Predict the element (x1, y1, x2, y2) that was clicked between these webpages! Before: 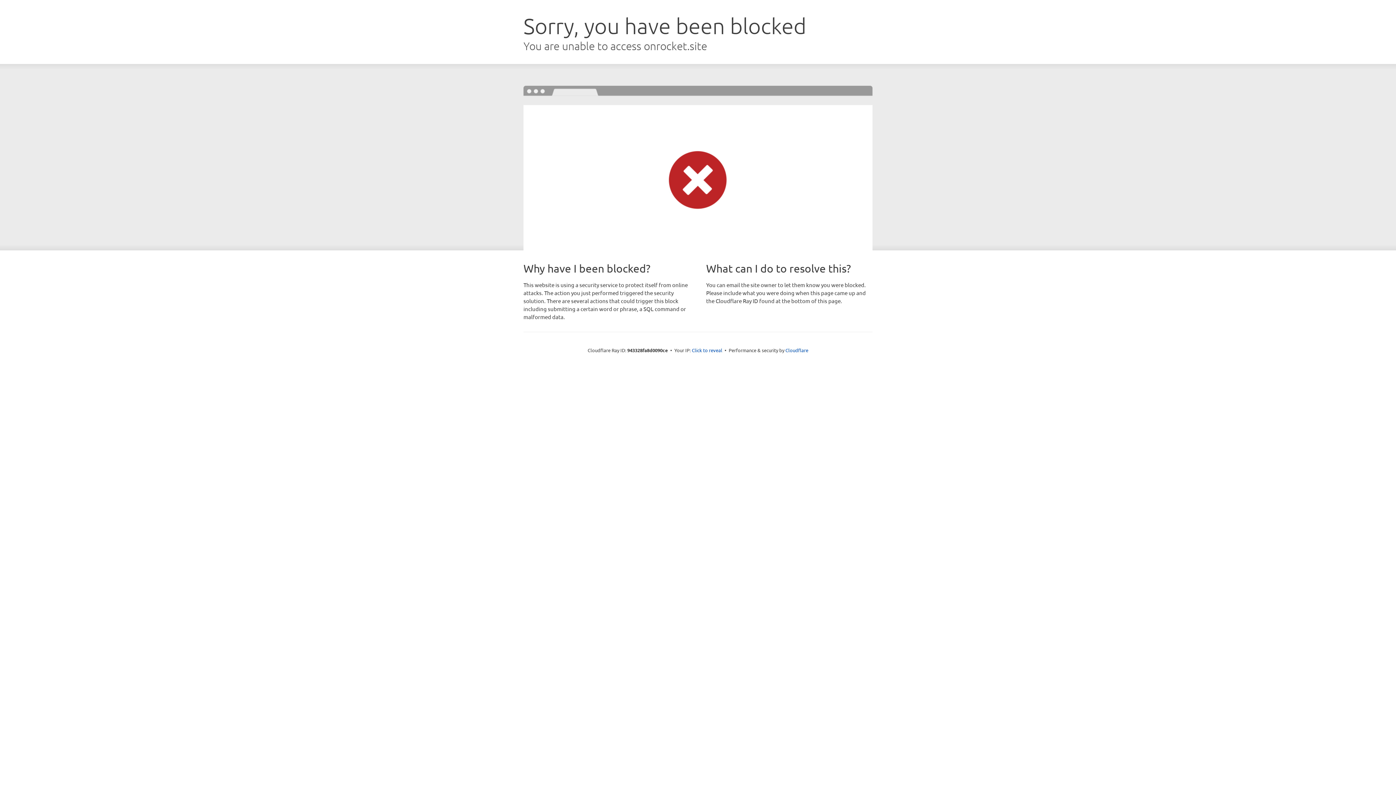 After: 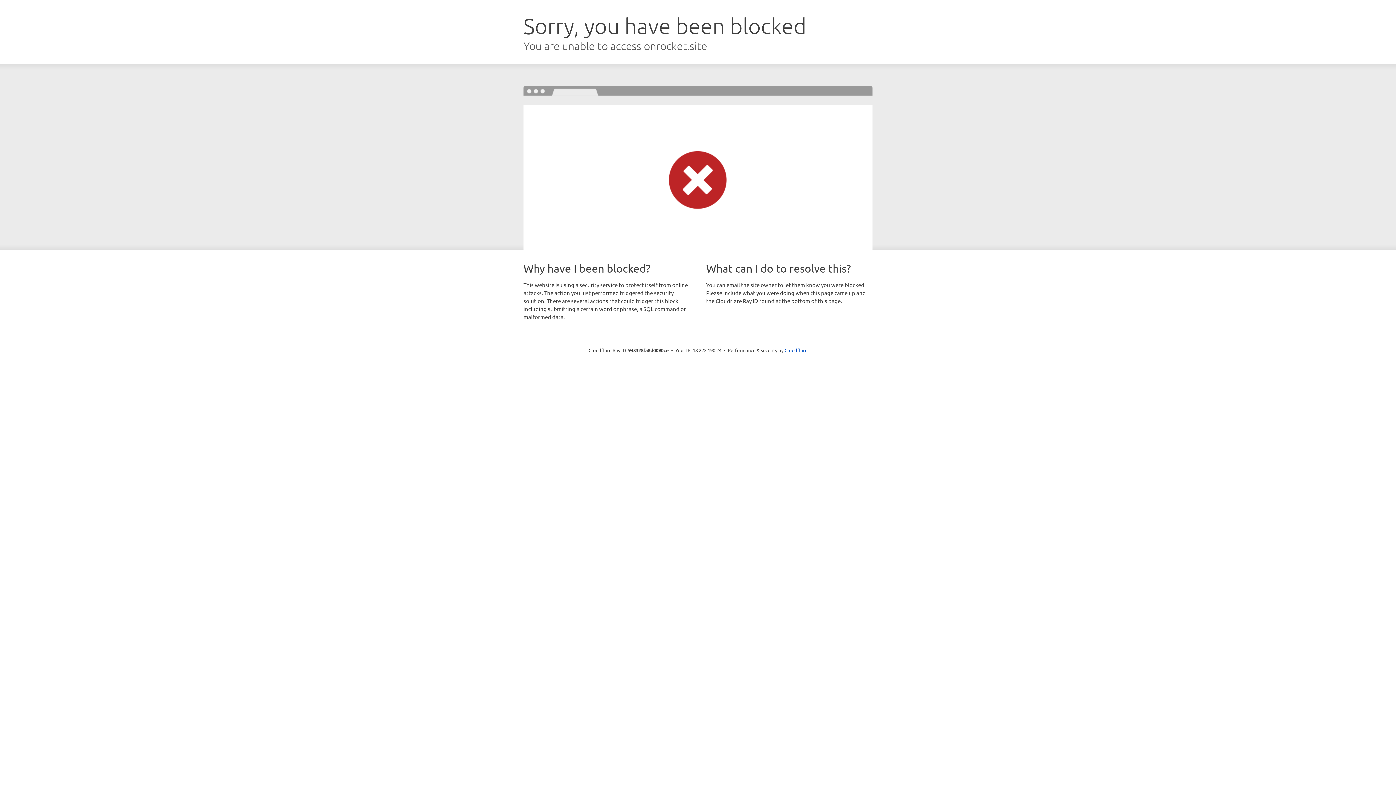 Action: label: Click to reveal bbox: (692, 346, 722, 353)